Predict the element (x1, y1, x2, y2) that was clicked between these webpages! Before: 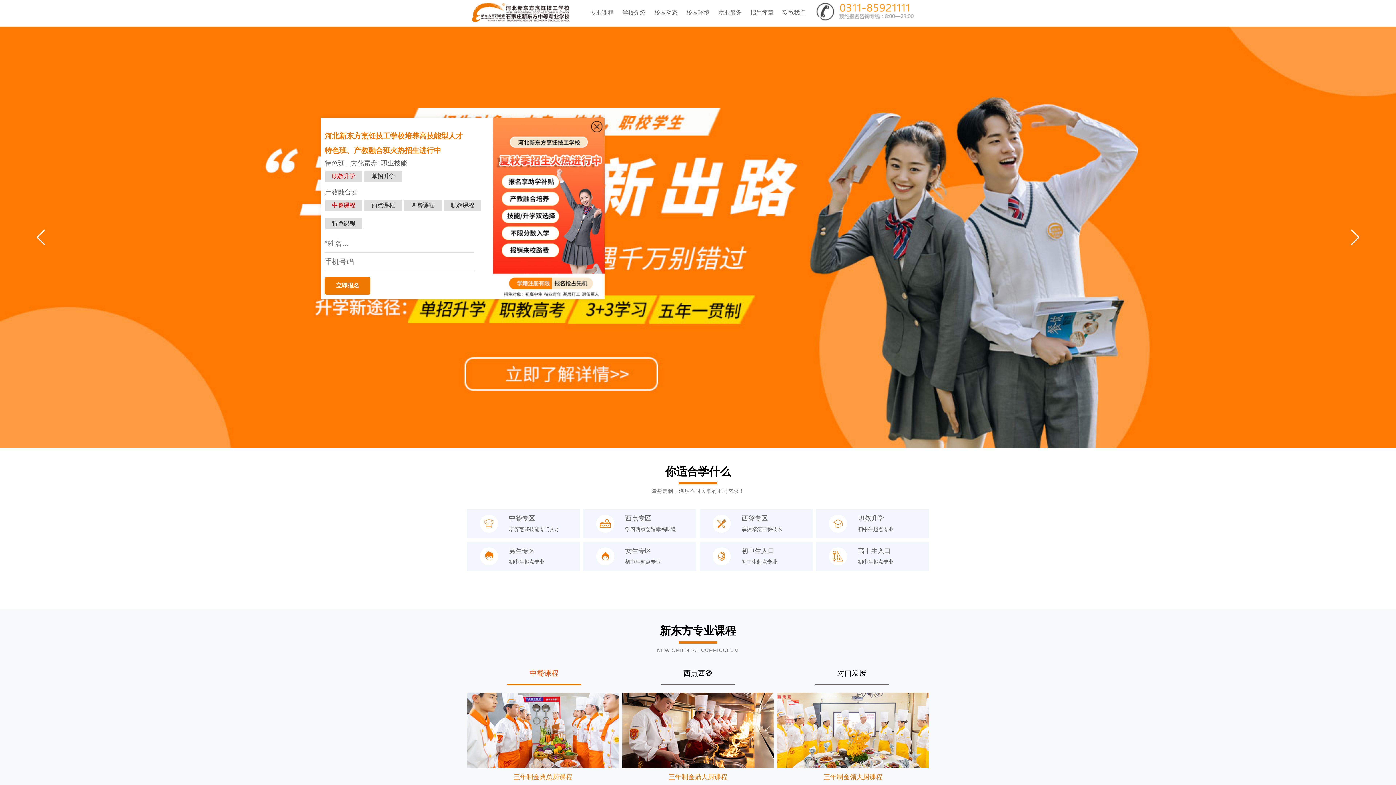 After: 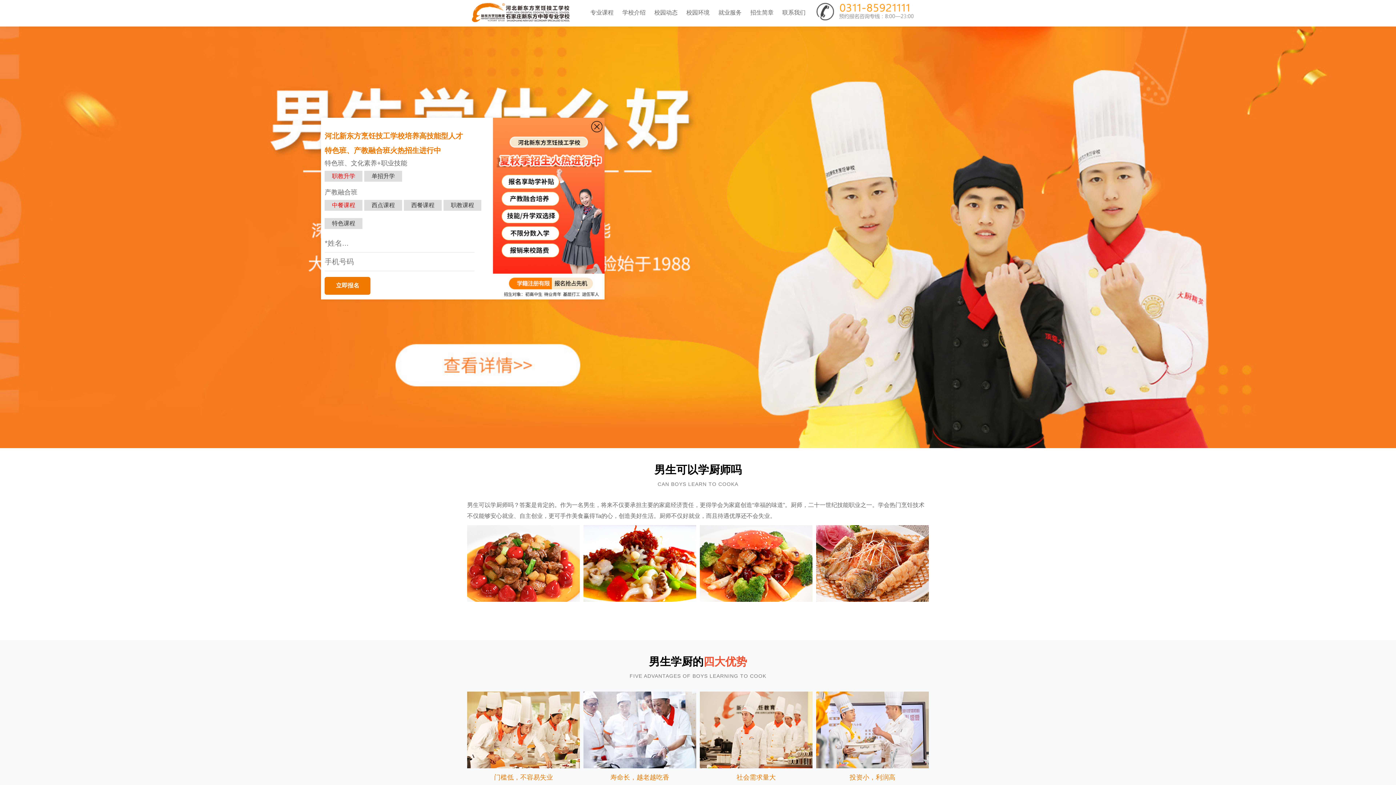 Action: bbox: (469, 544, 578, 569) label: 
男生专区

初中生起点专业